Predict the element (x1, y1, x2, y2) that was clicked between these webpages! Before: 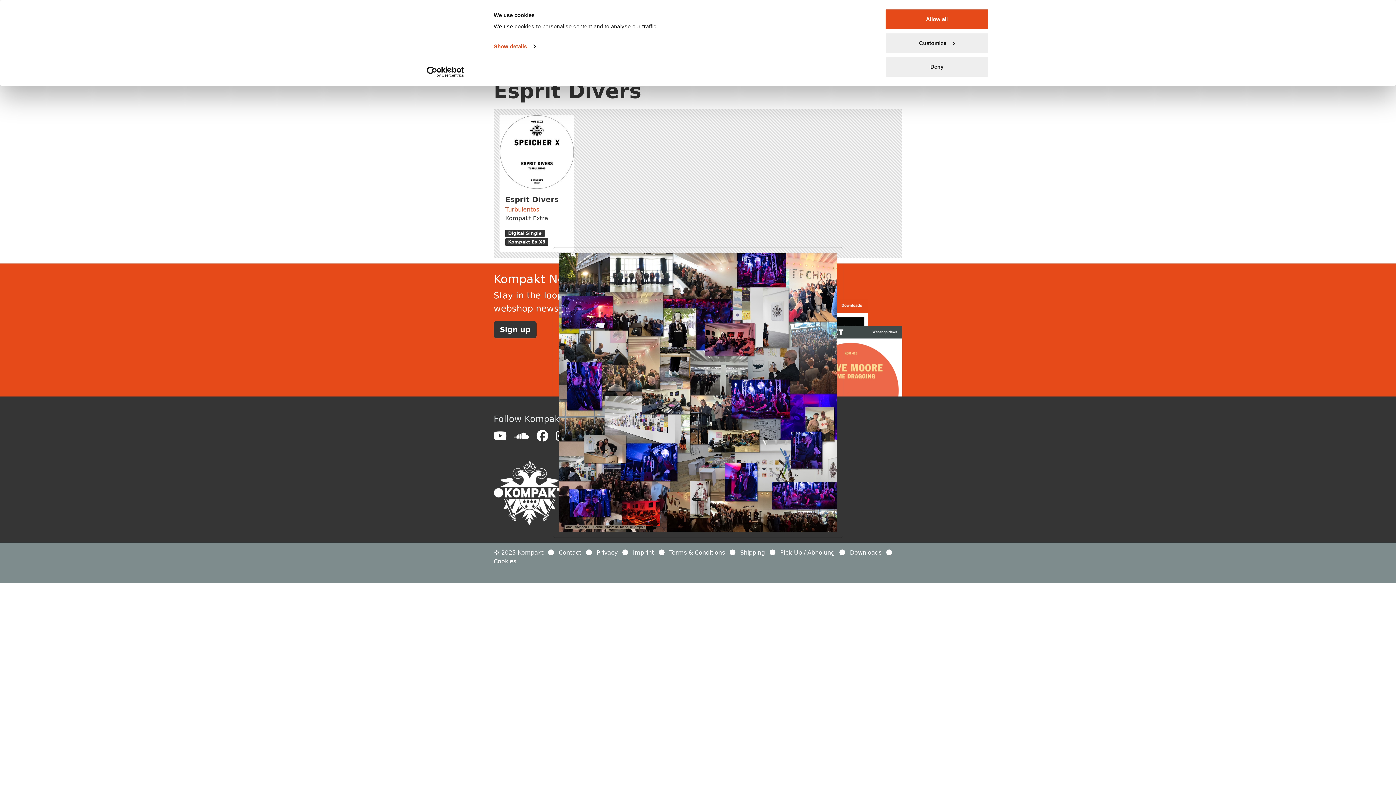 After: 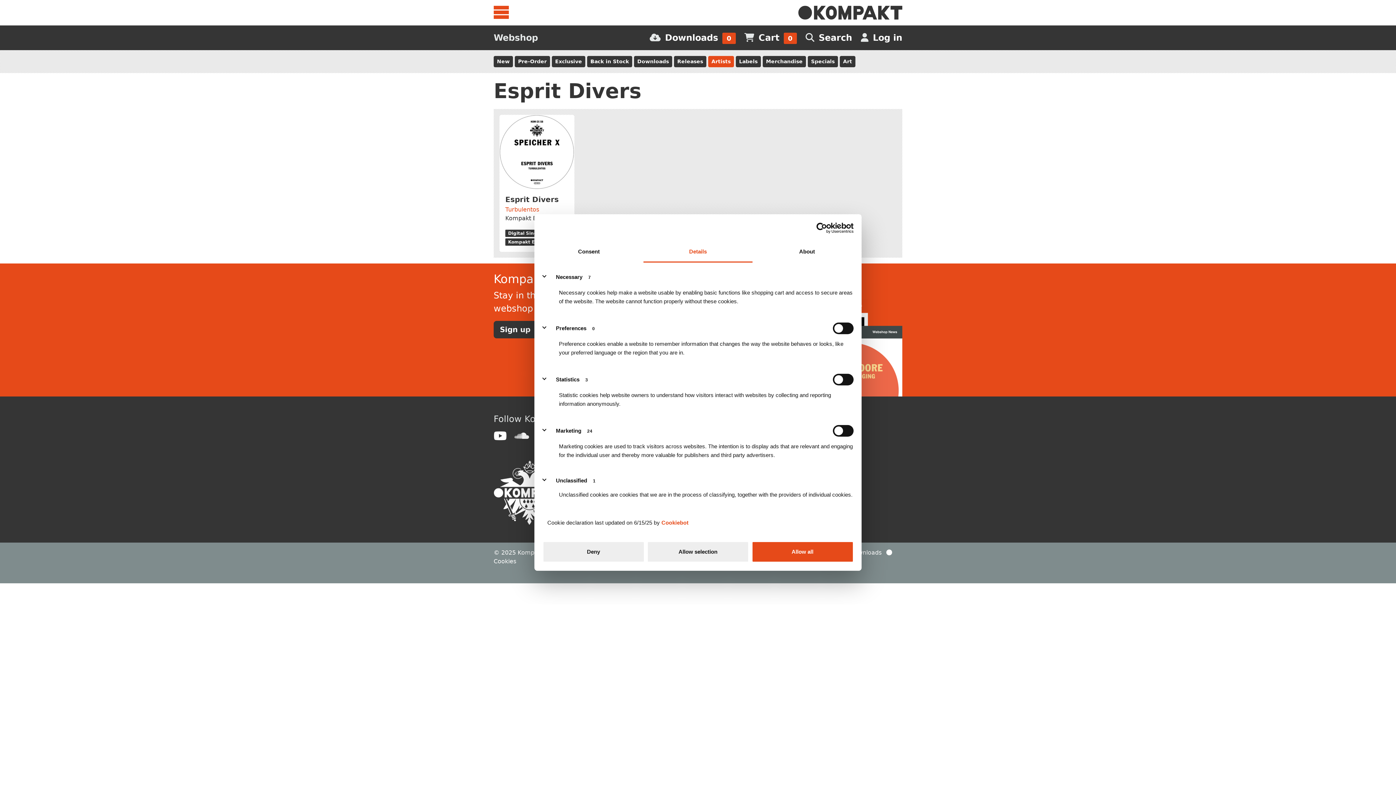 Action: label: Show details bbox: (493, 41, 535, 52)